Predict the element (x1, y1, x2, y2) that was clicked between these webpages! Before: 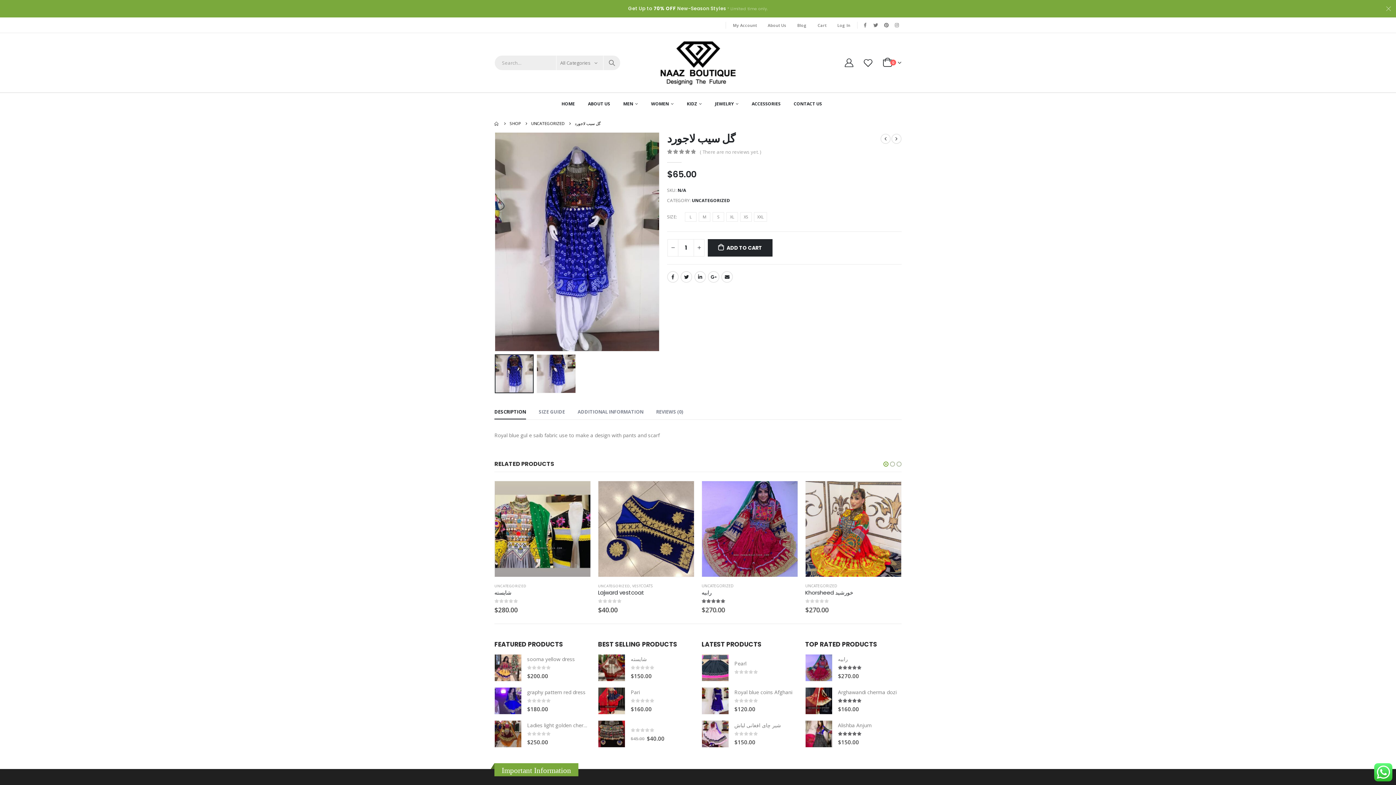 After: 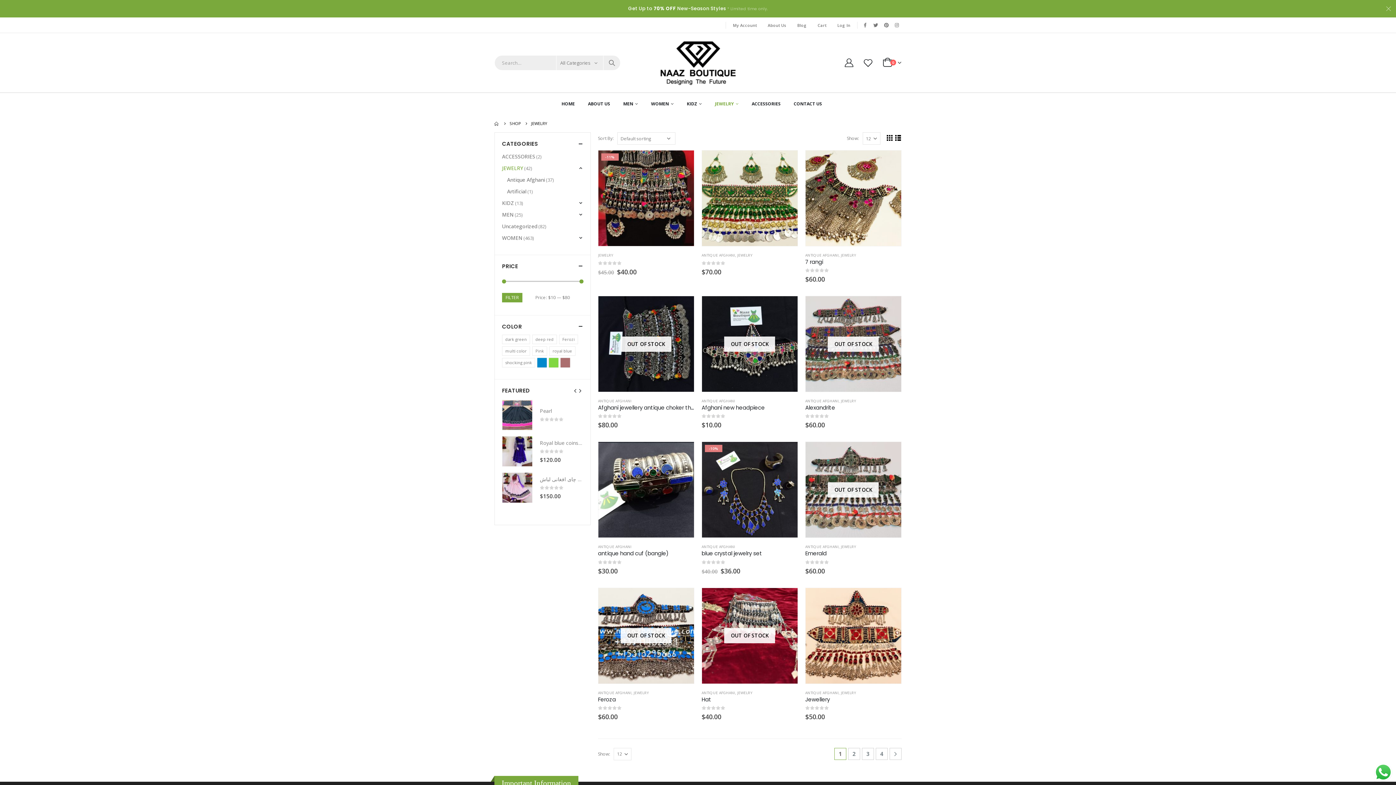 Action: label: JEWELRY bbox: (715, 93, 738, 114)